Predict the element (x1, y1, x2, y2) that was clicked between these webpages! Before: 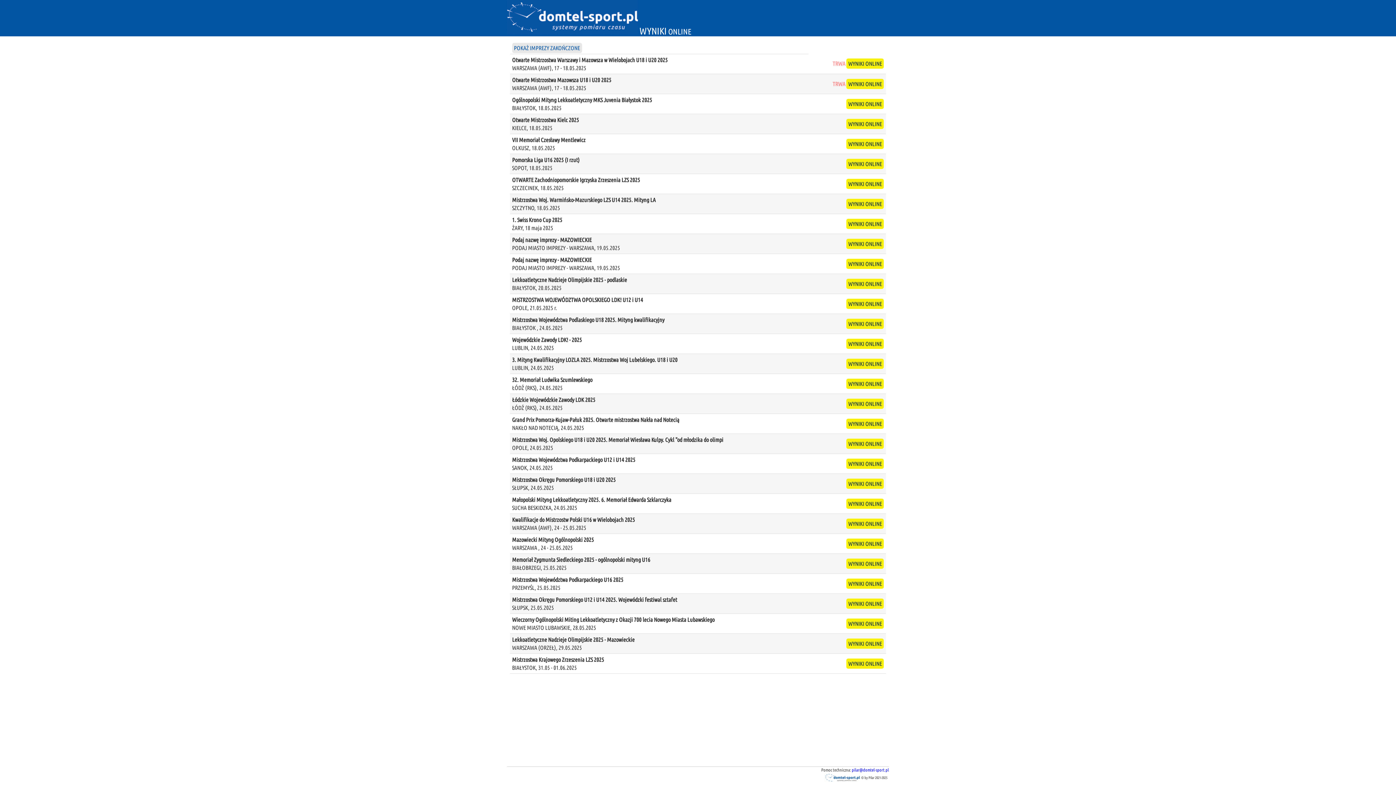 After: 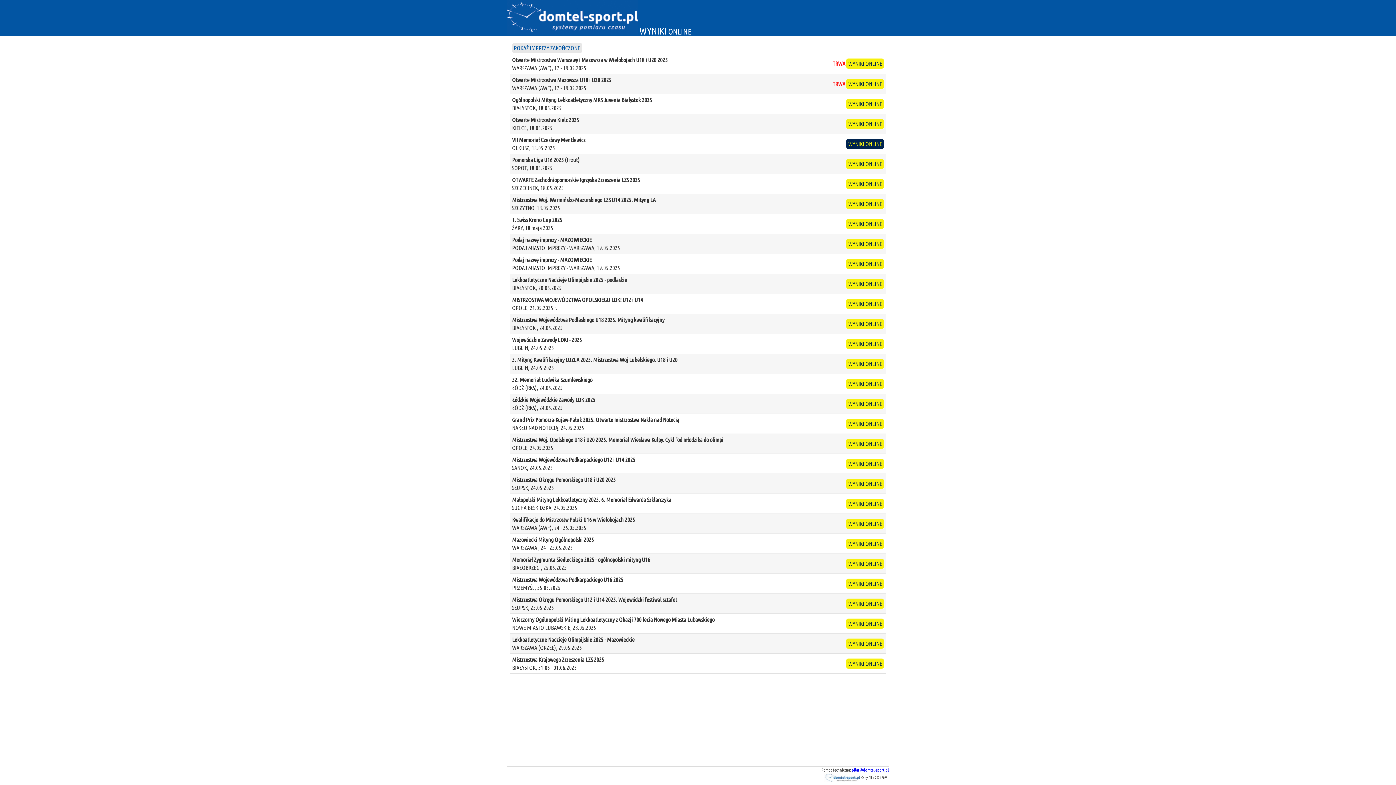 Action: bbox: (846, 138, 884, 149) label: WYNIKI ONLINE